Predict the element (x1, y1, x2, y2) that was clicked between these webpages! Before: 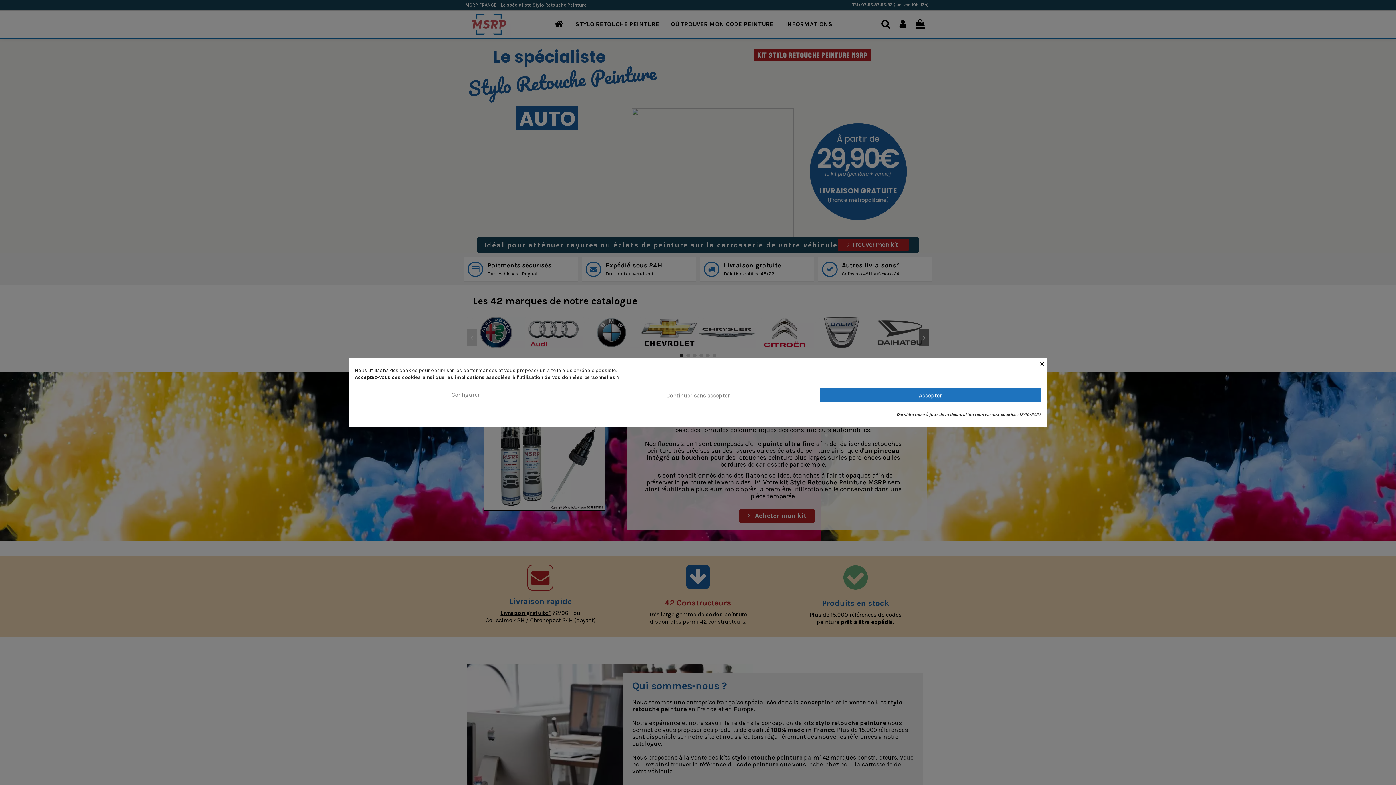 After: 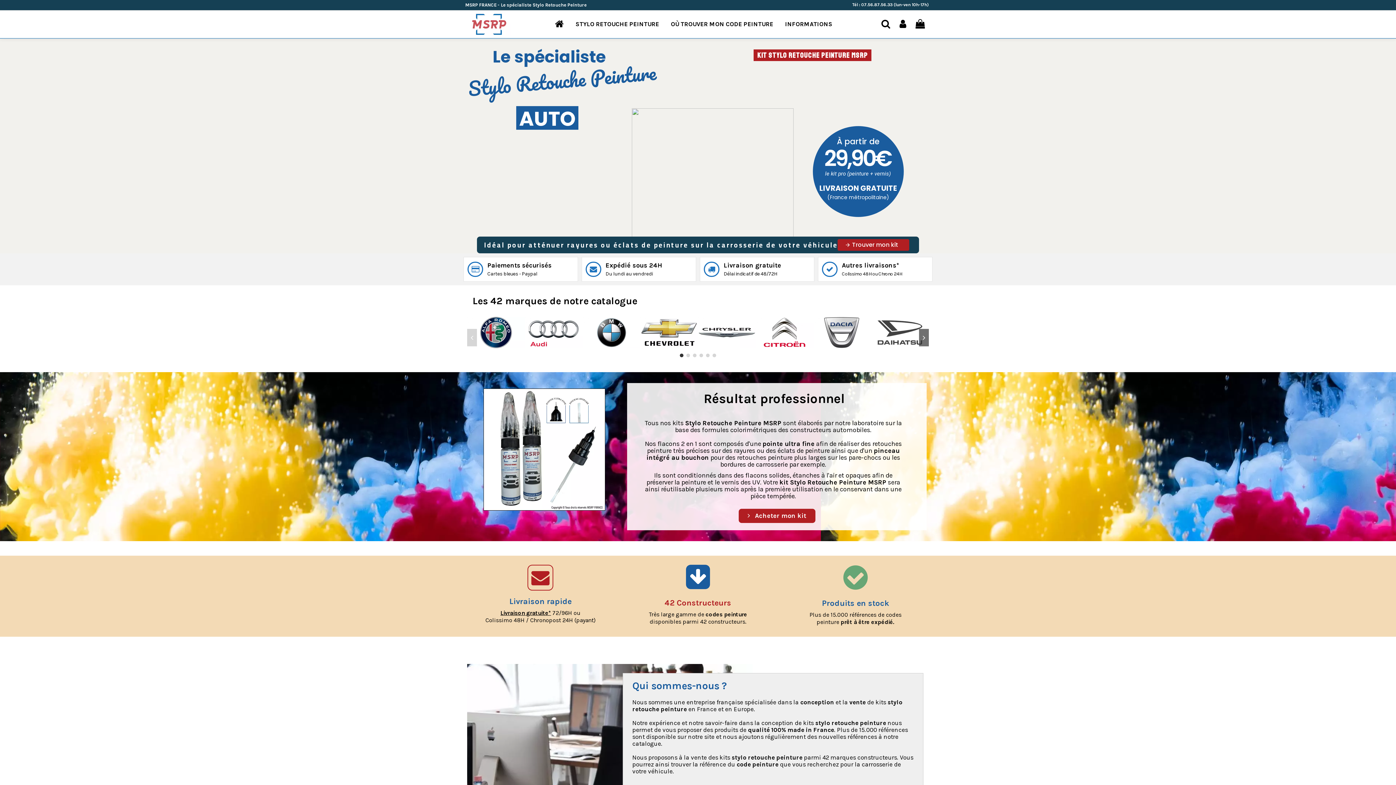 Action: label: Continuer sans accepter bbox: (587, 388, 808, 402)